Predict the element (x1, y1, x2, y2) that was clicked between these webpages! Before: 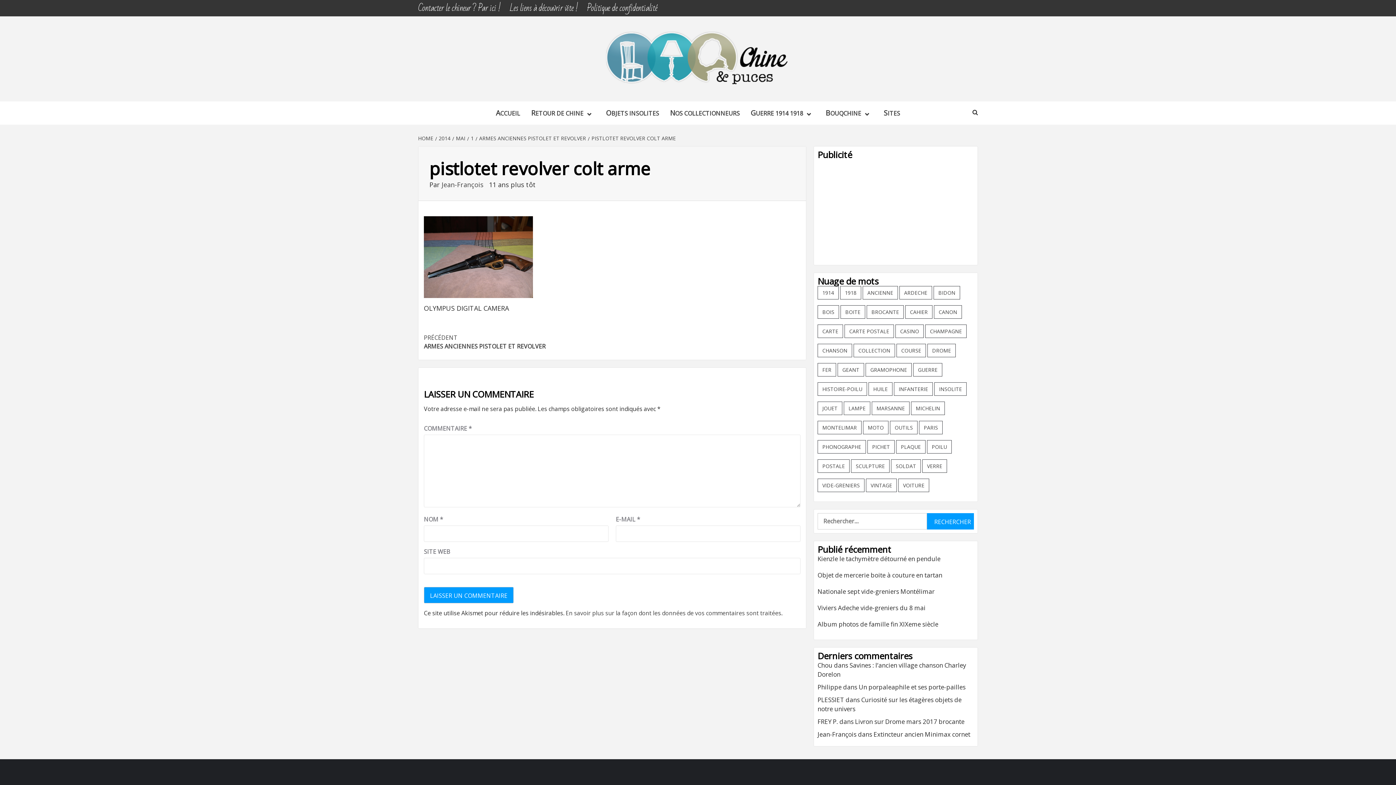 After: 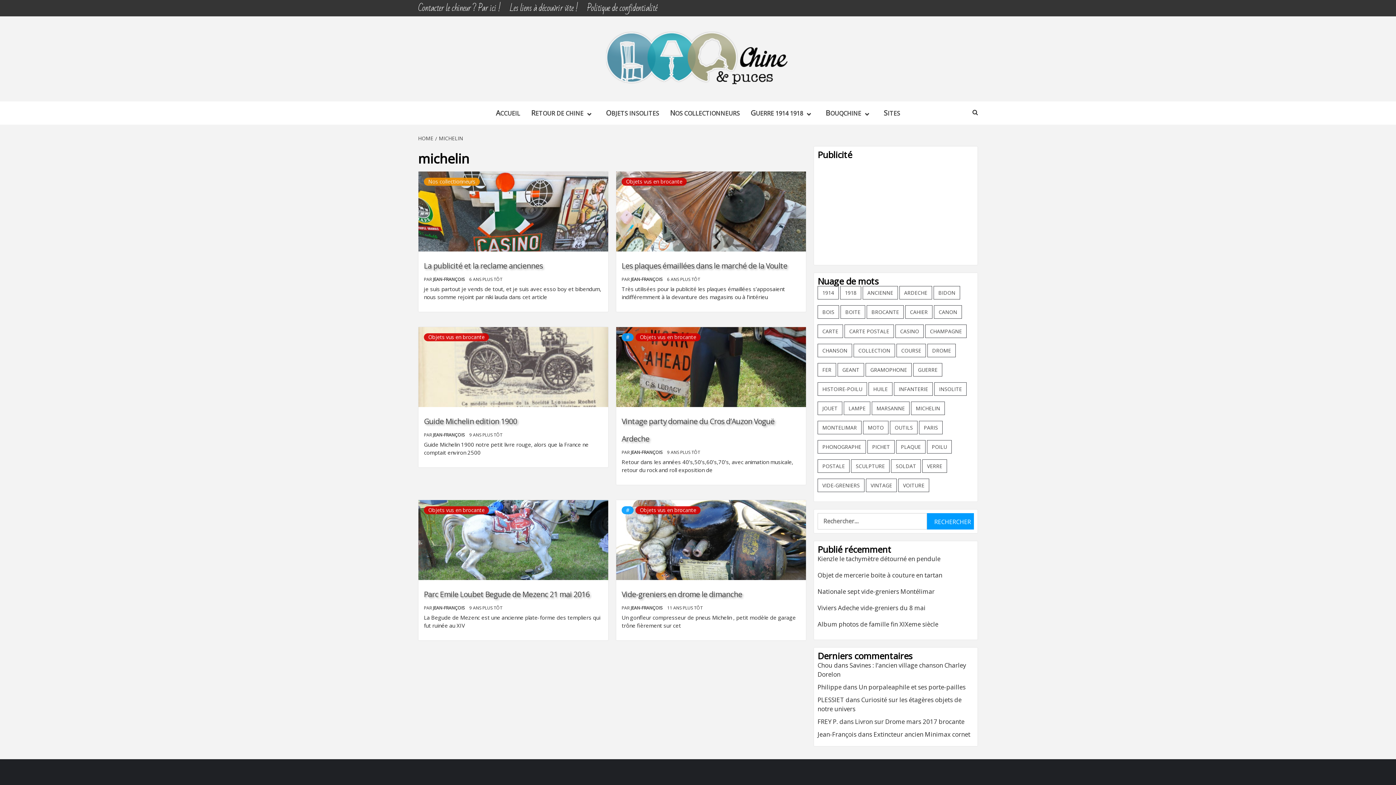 Action: label: michelin (6 éléments) bbox: (911, 401, 945, 415)